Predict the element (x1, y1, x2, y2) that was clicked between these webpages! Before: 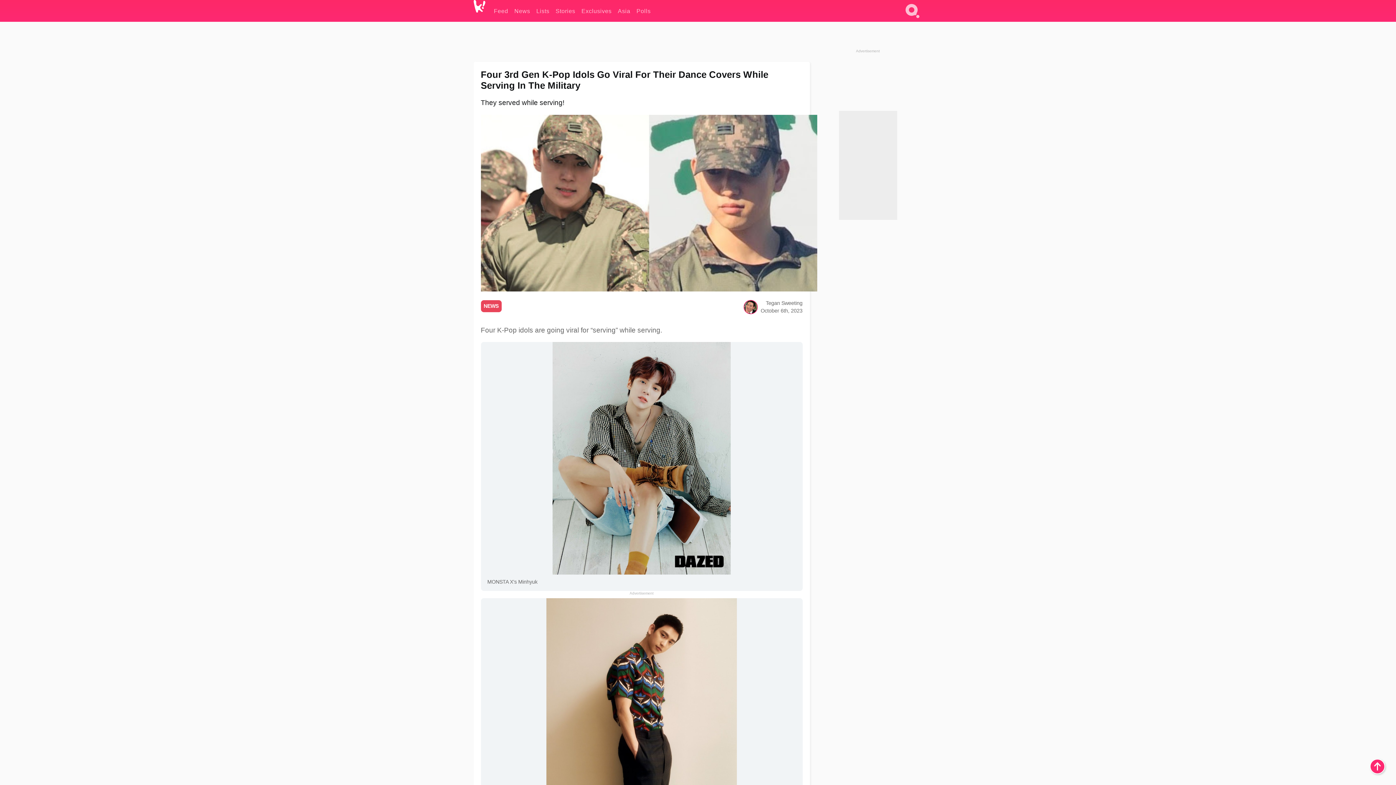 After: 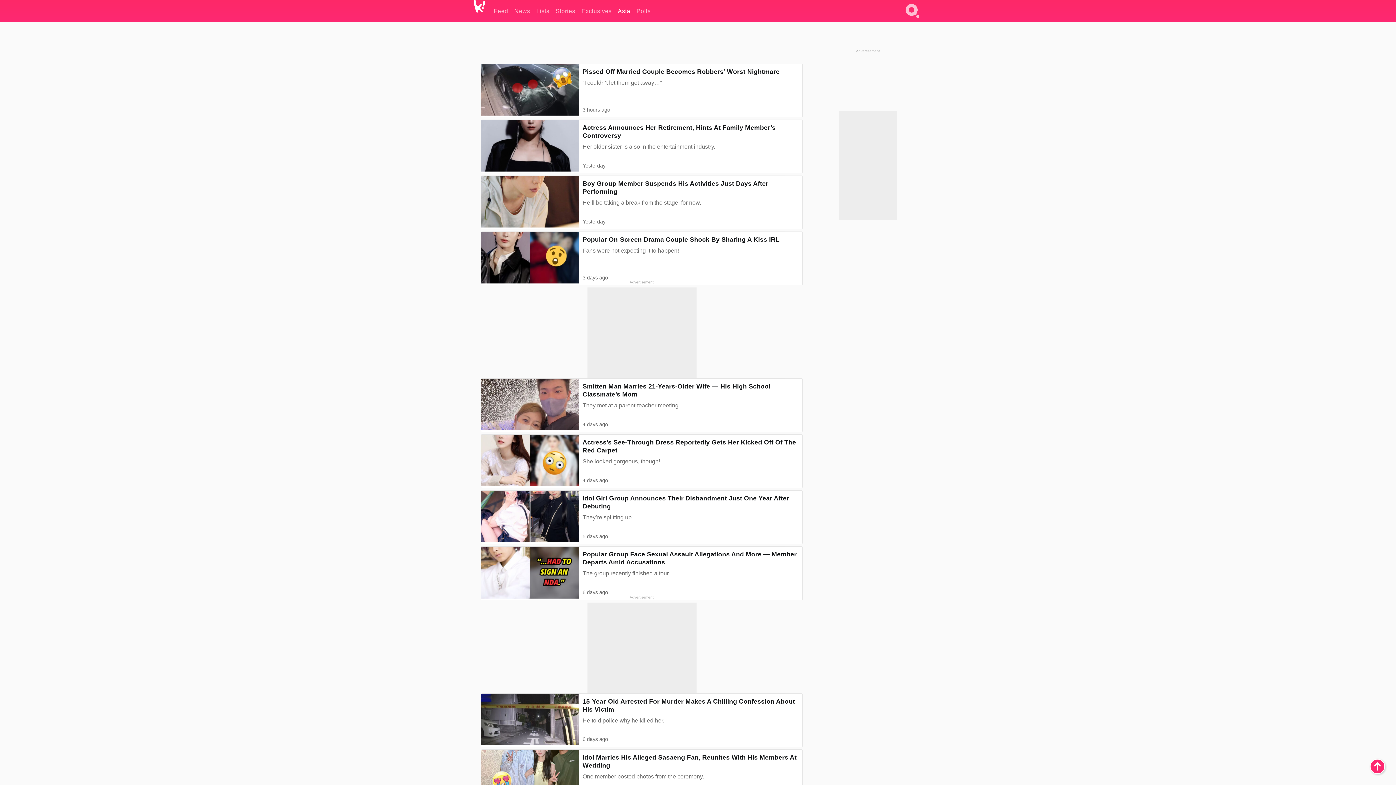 Action: bbox: (618, 0, 630, 21) label: Asia